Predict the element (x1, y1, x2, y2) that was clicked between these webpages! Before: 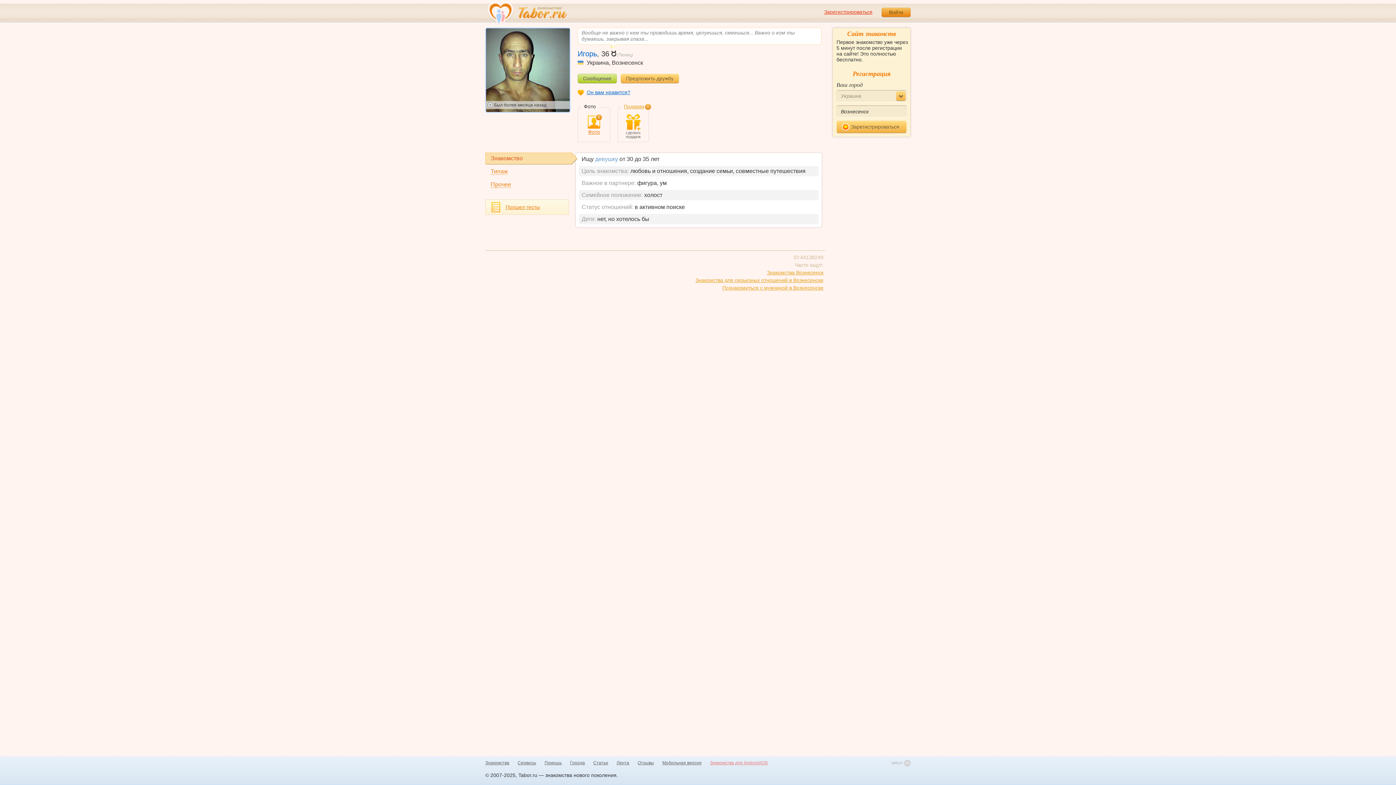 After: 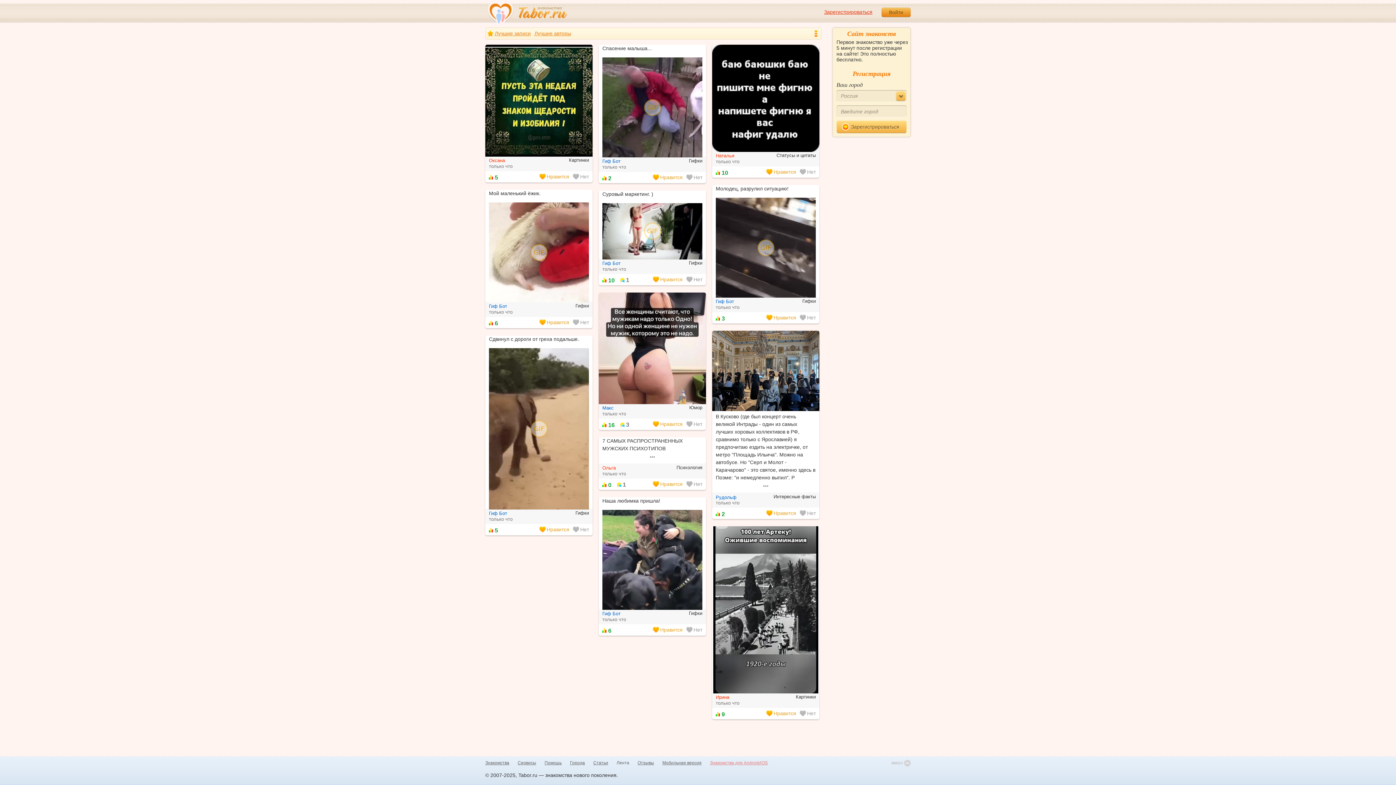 Action: bbox: (616, 760, 629, 766) label: Лента